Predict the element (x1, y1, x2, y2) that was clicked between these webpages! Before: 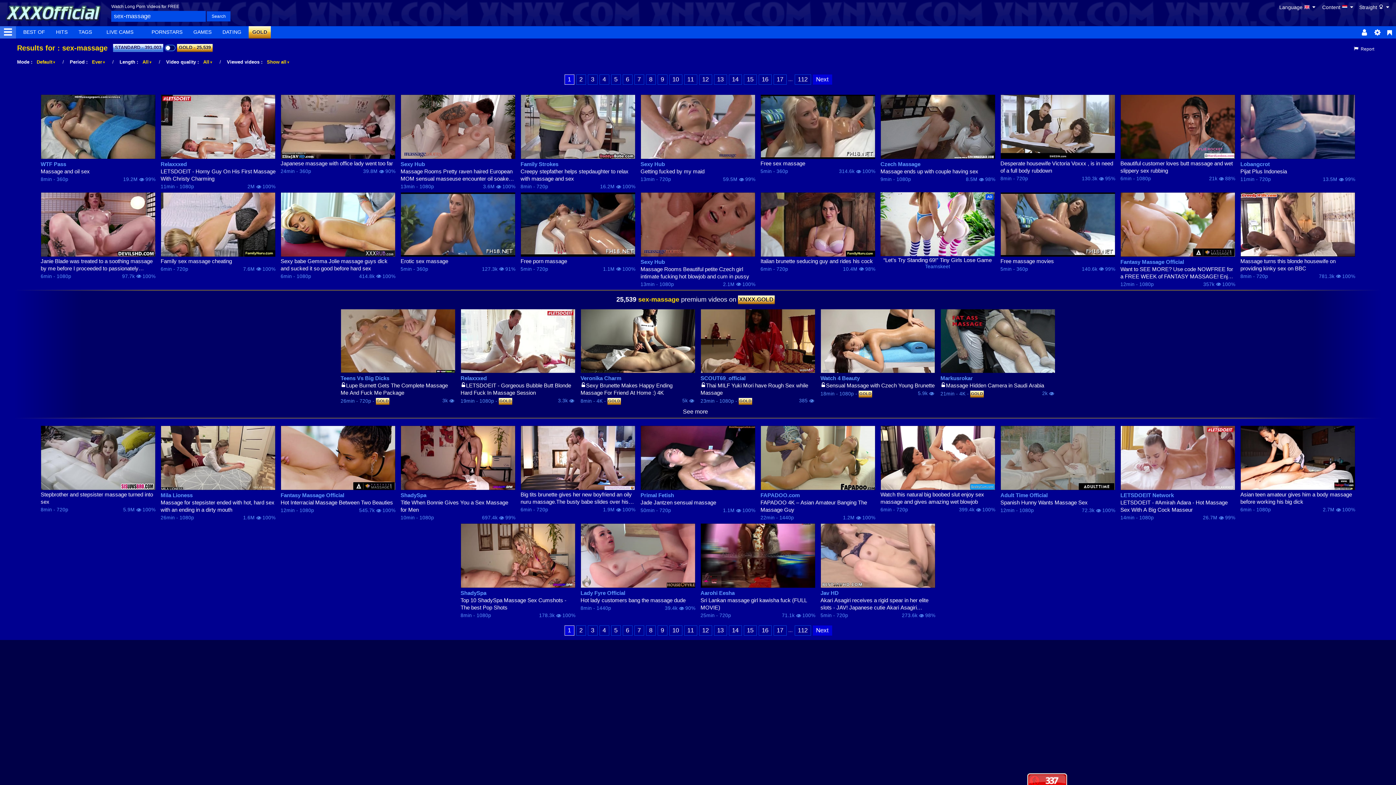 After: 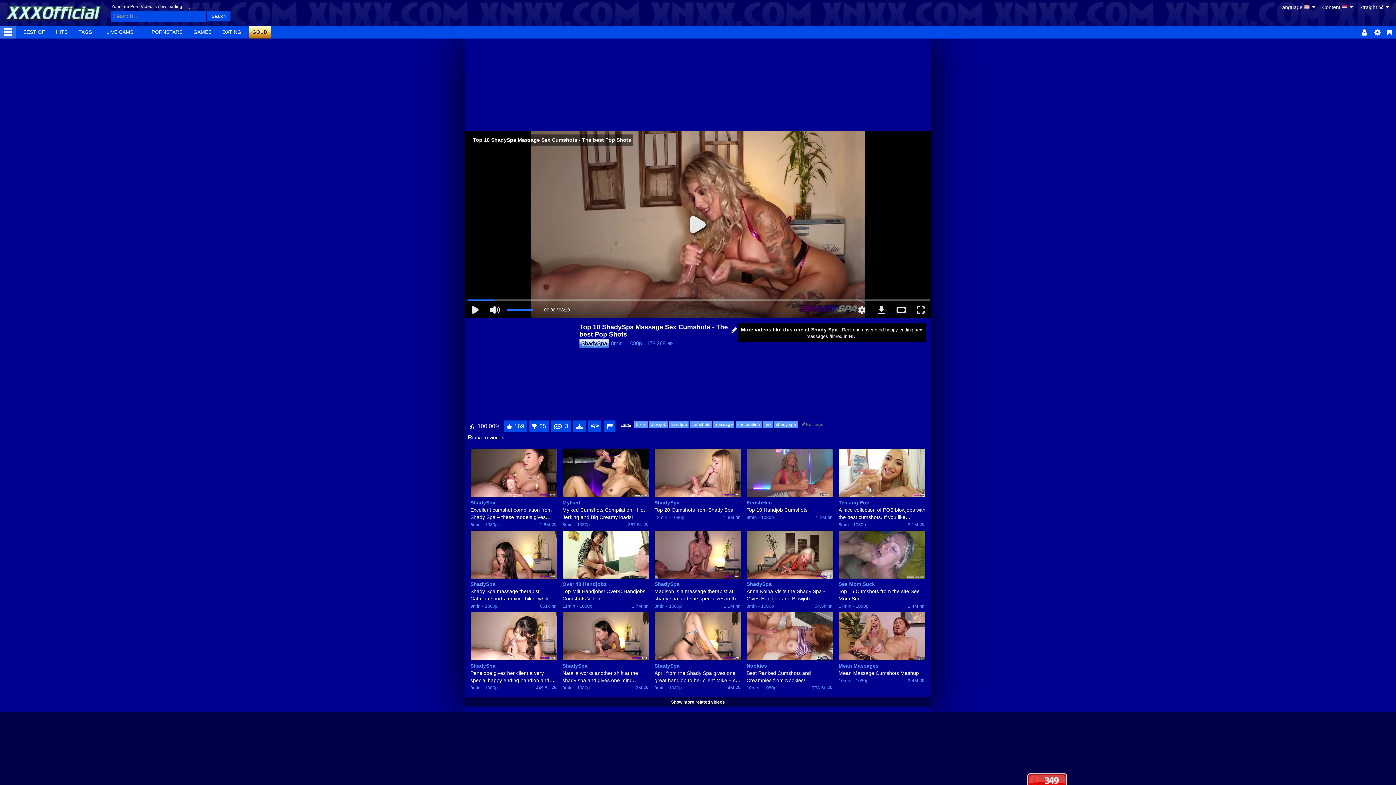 Action: label: Top 10 ShadySpa Massage Sex Cumshots - The best Pop Shots bbox: (460, 597, 575, 611)